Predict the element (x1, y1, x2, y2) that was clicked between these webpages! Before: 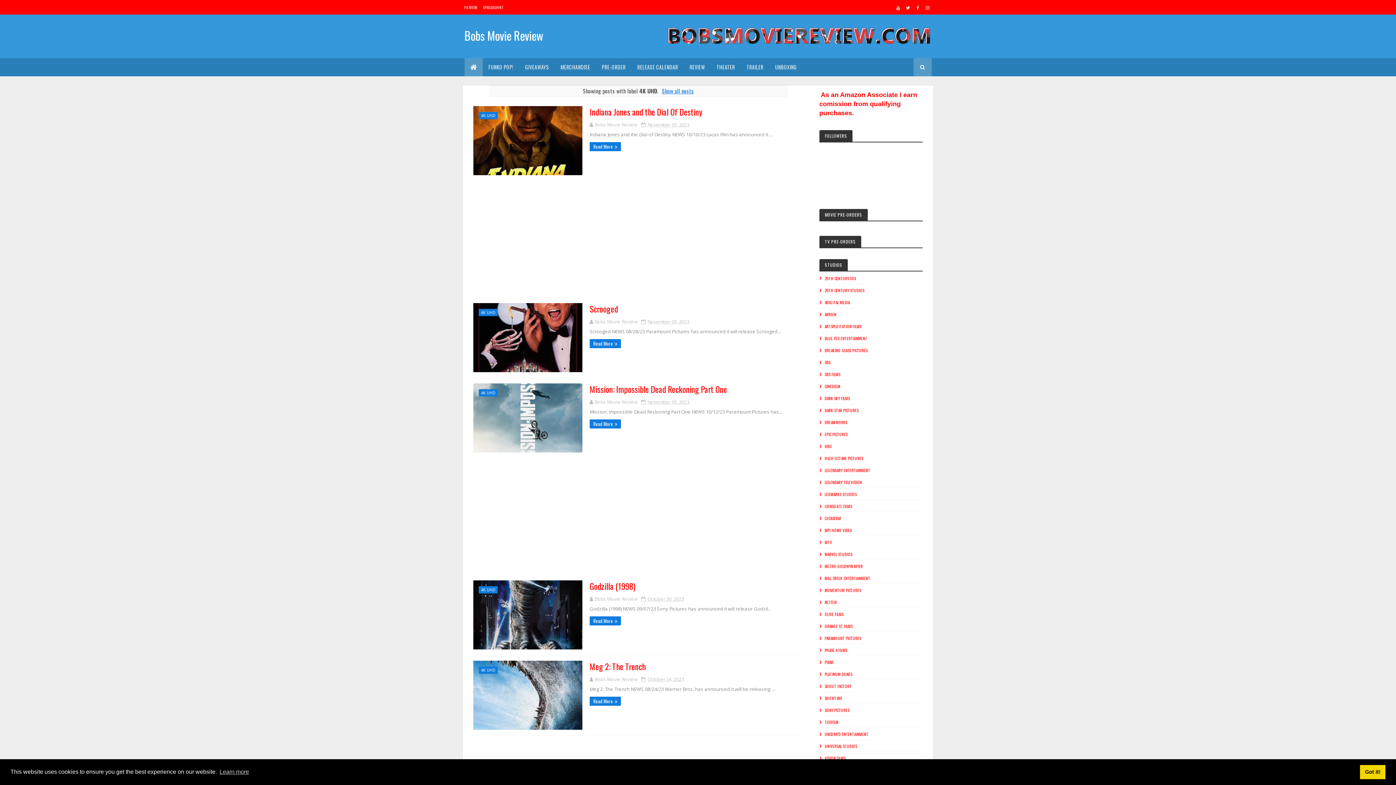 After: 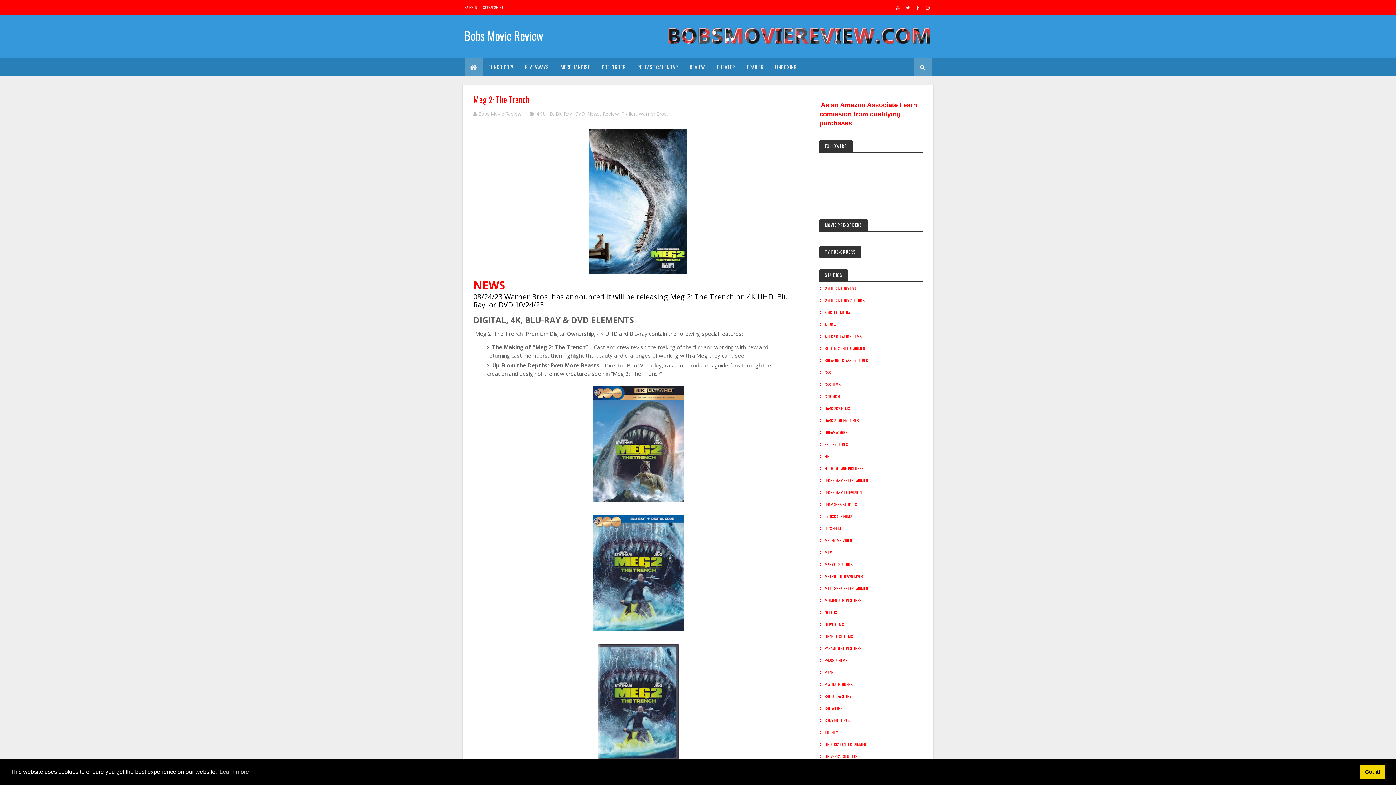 Action: bbox: (641, 676, 684, 682) label: October 24, 2023